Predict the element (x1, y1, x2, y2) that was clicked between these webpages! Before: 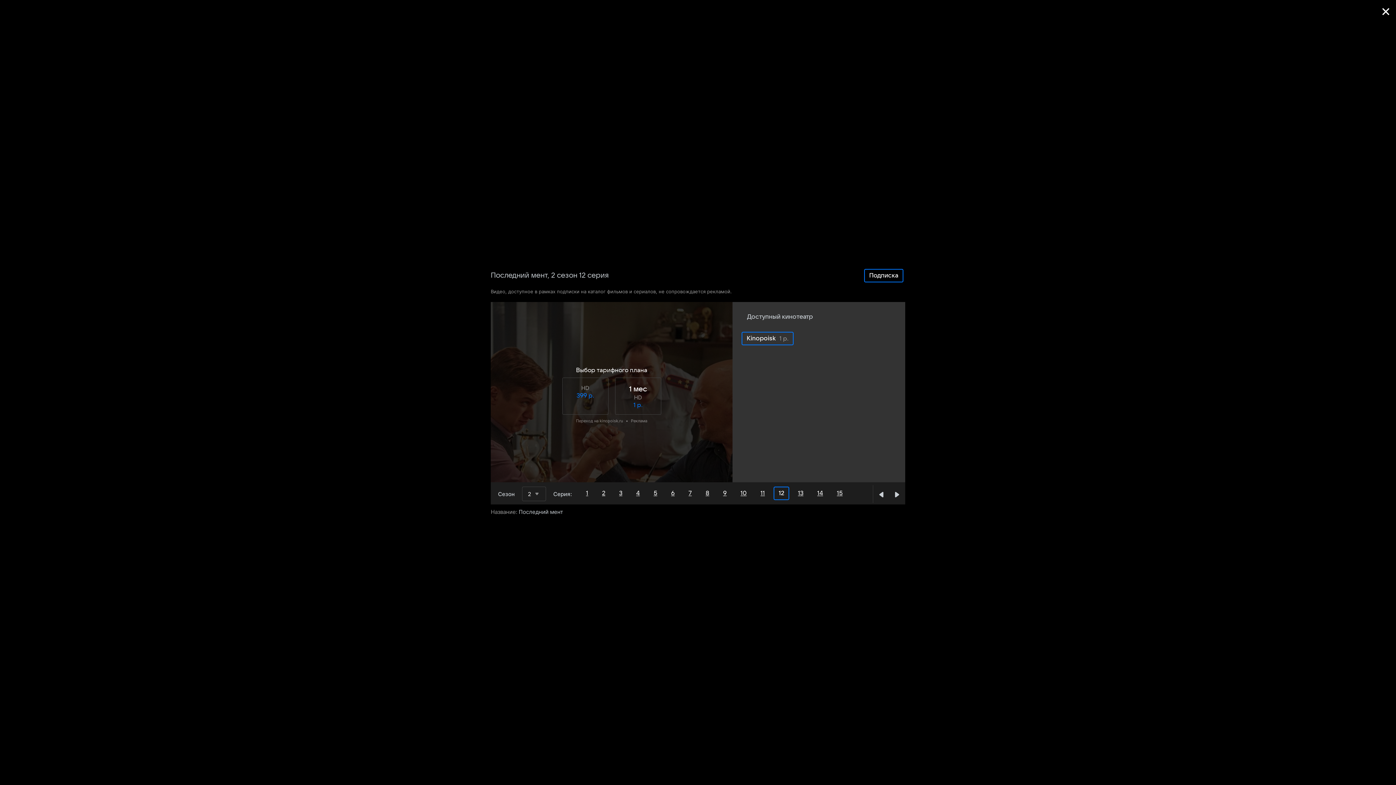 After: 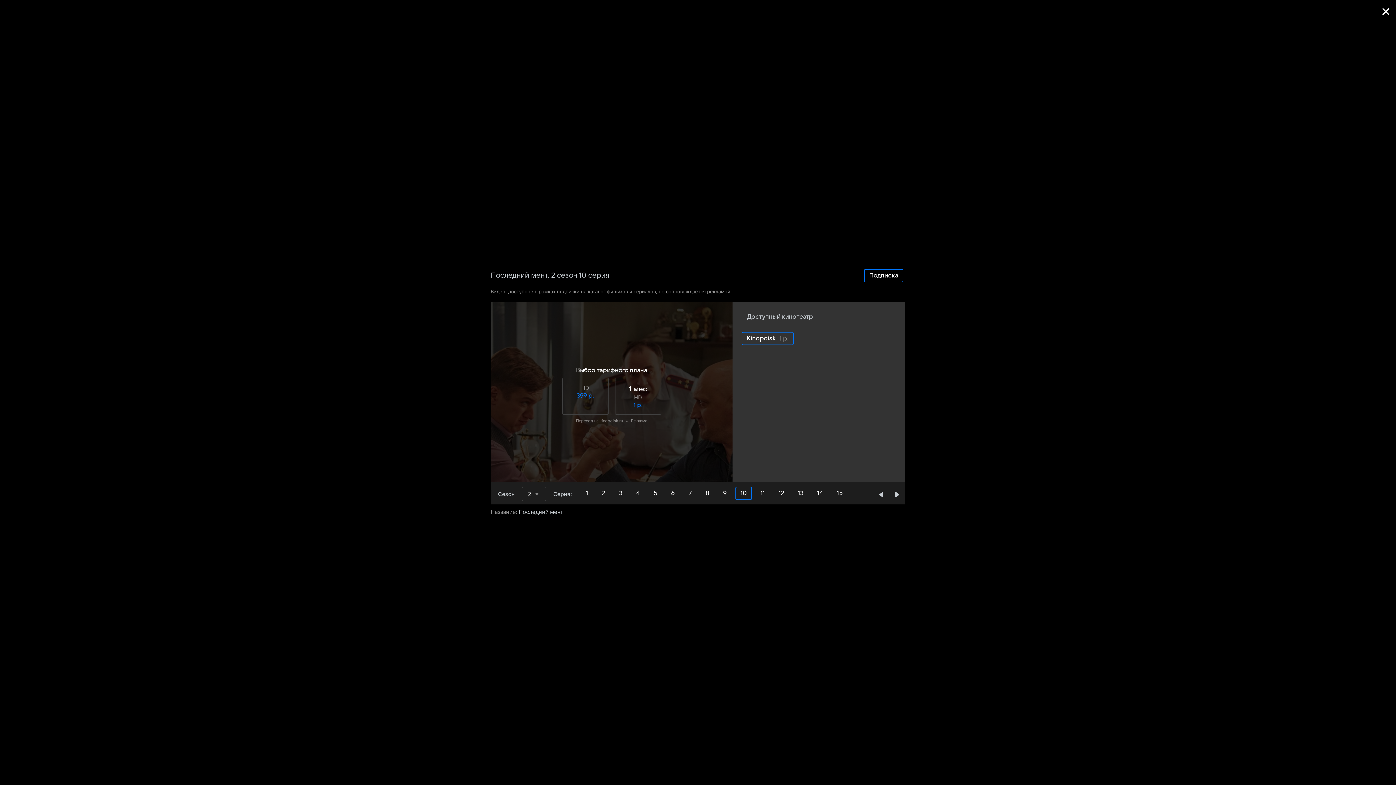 Action: label: 10 bbox: (735, 486, 752, 500)